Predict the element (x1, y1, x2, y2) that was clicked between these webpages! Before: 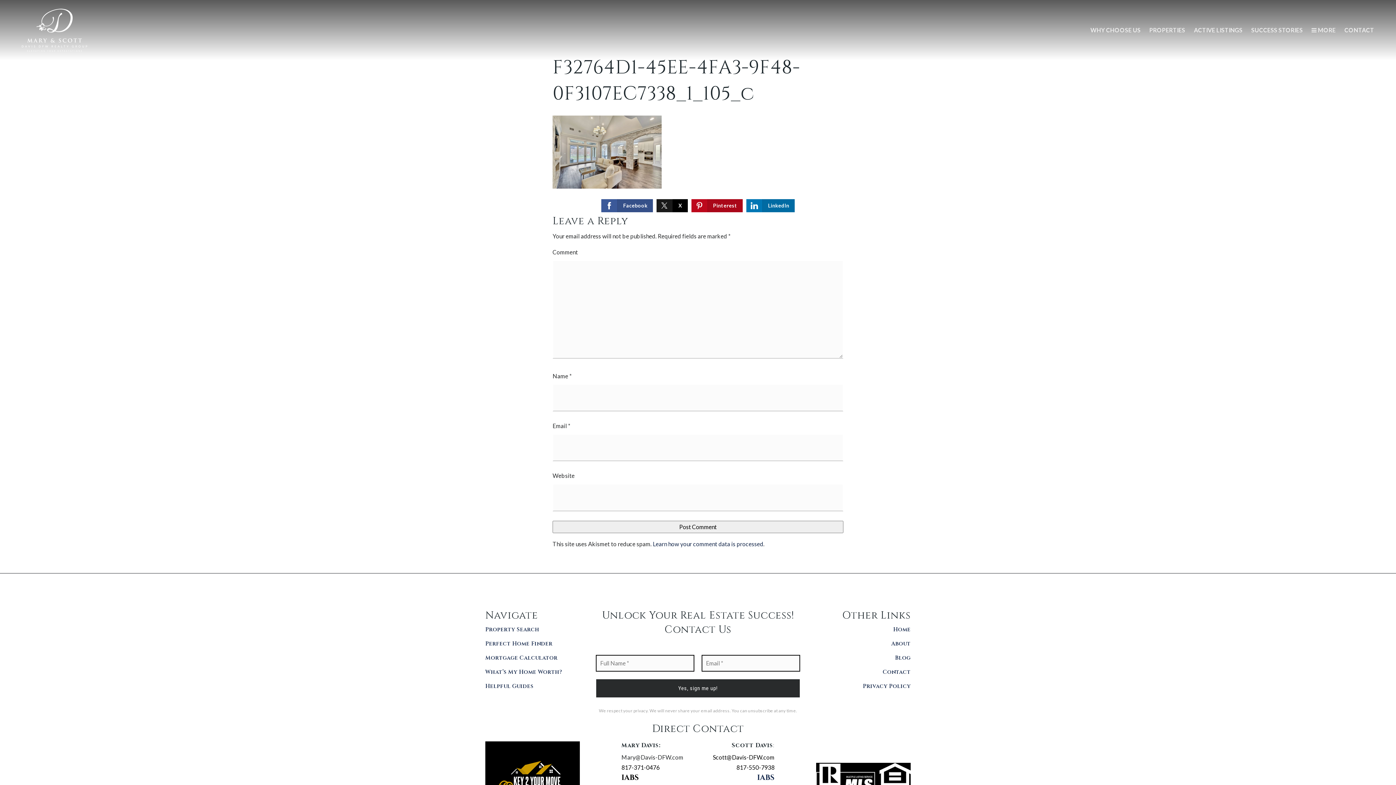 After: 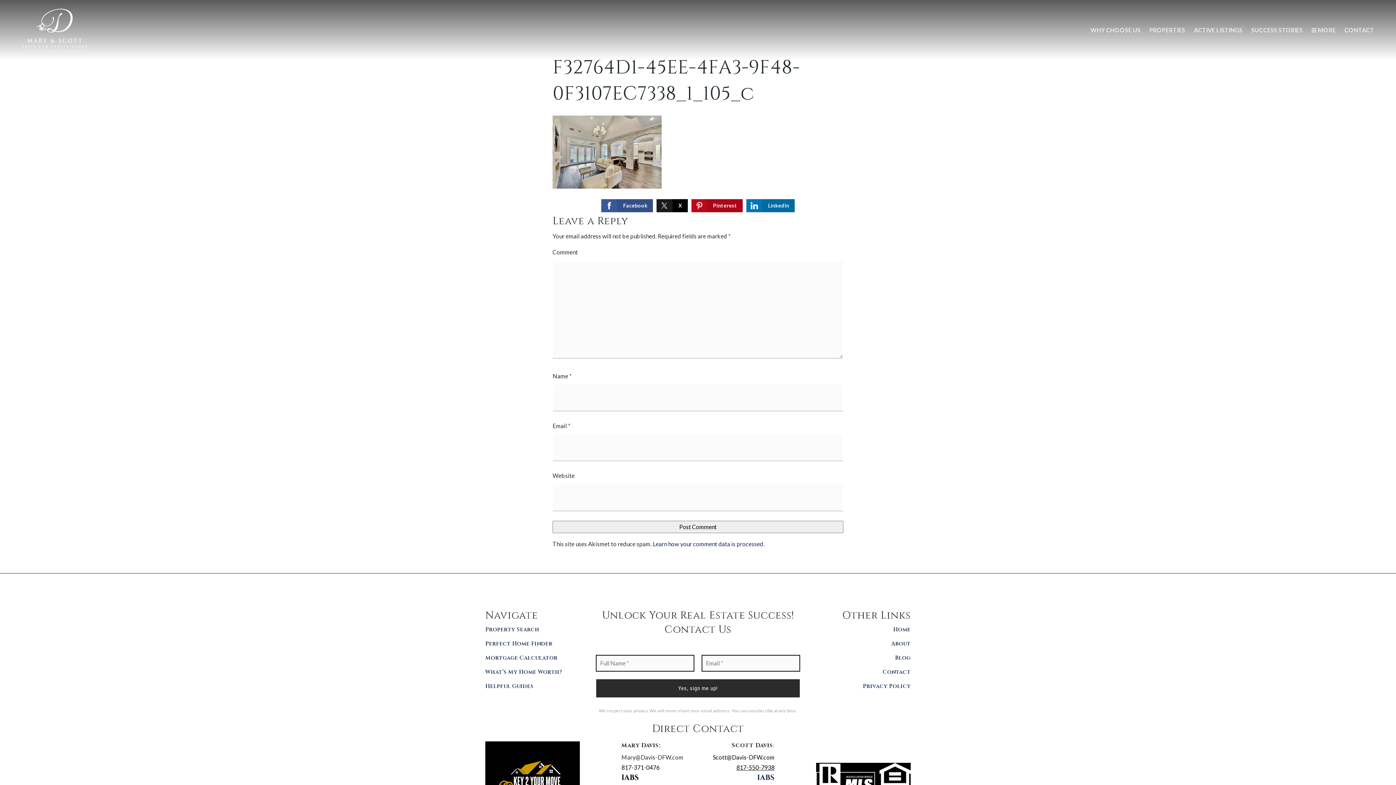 Action: bbox: (736, 764, 774, 771) label: 817-550-7938